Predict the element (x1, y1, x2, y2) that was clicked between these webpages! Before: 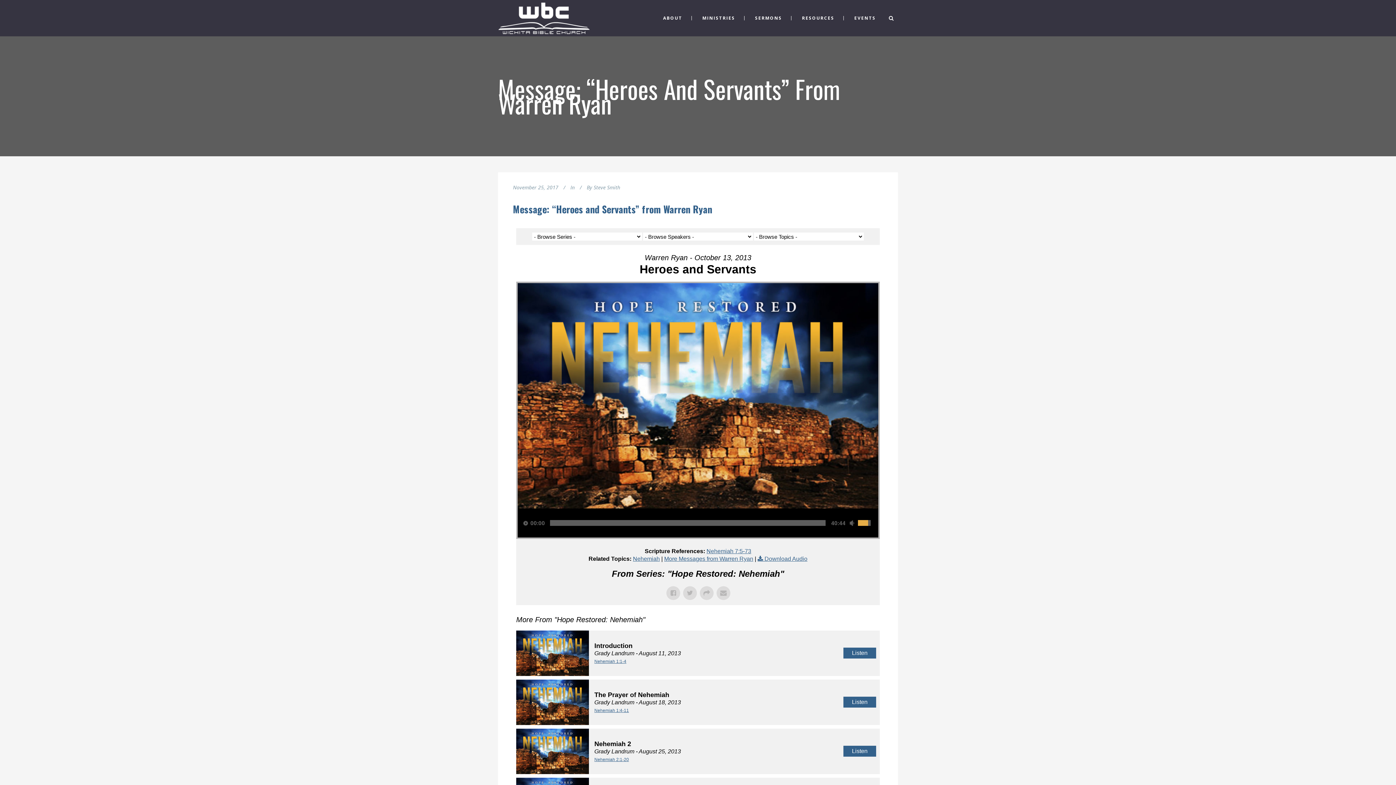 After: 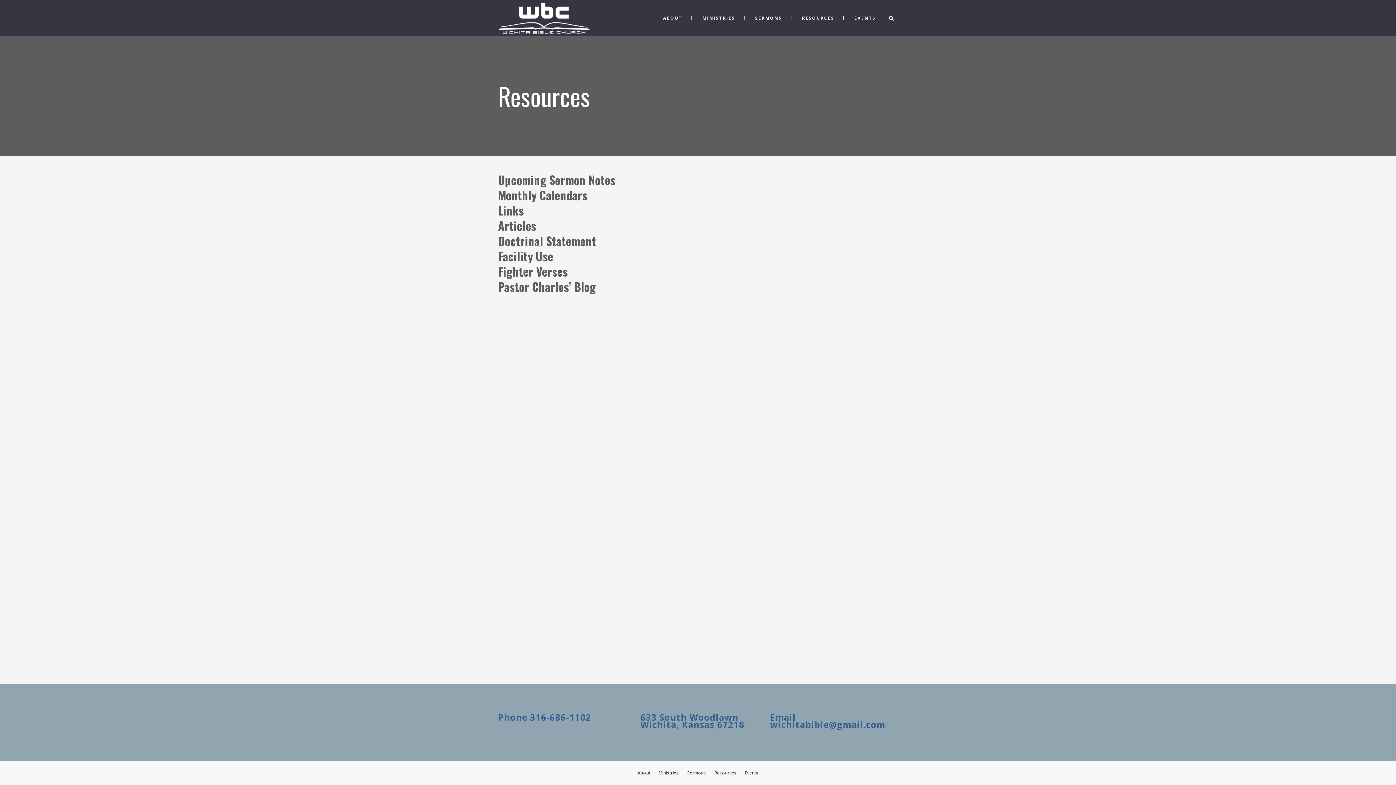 Action: bbox: (793, 0, 843, 36) label: RESOURCES